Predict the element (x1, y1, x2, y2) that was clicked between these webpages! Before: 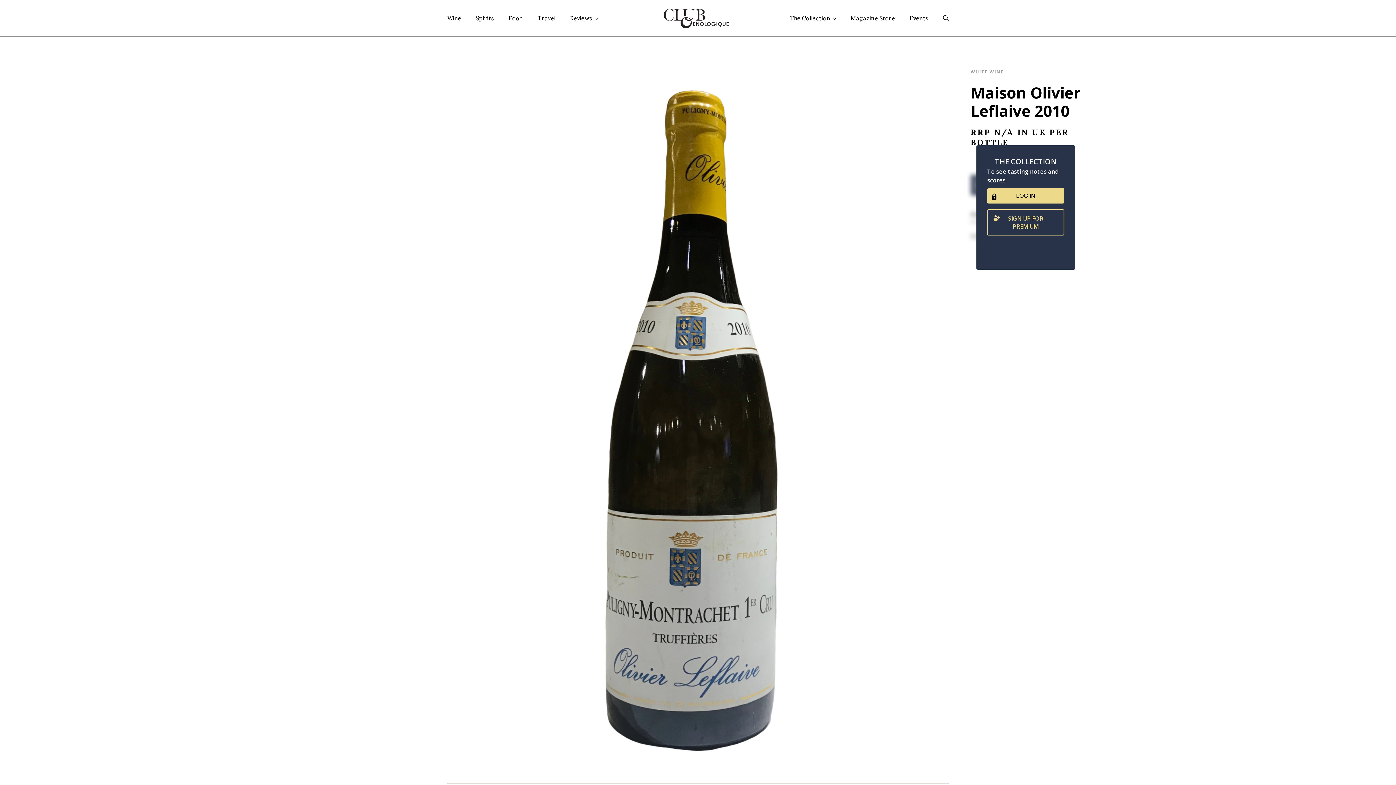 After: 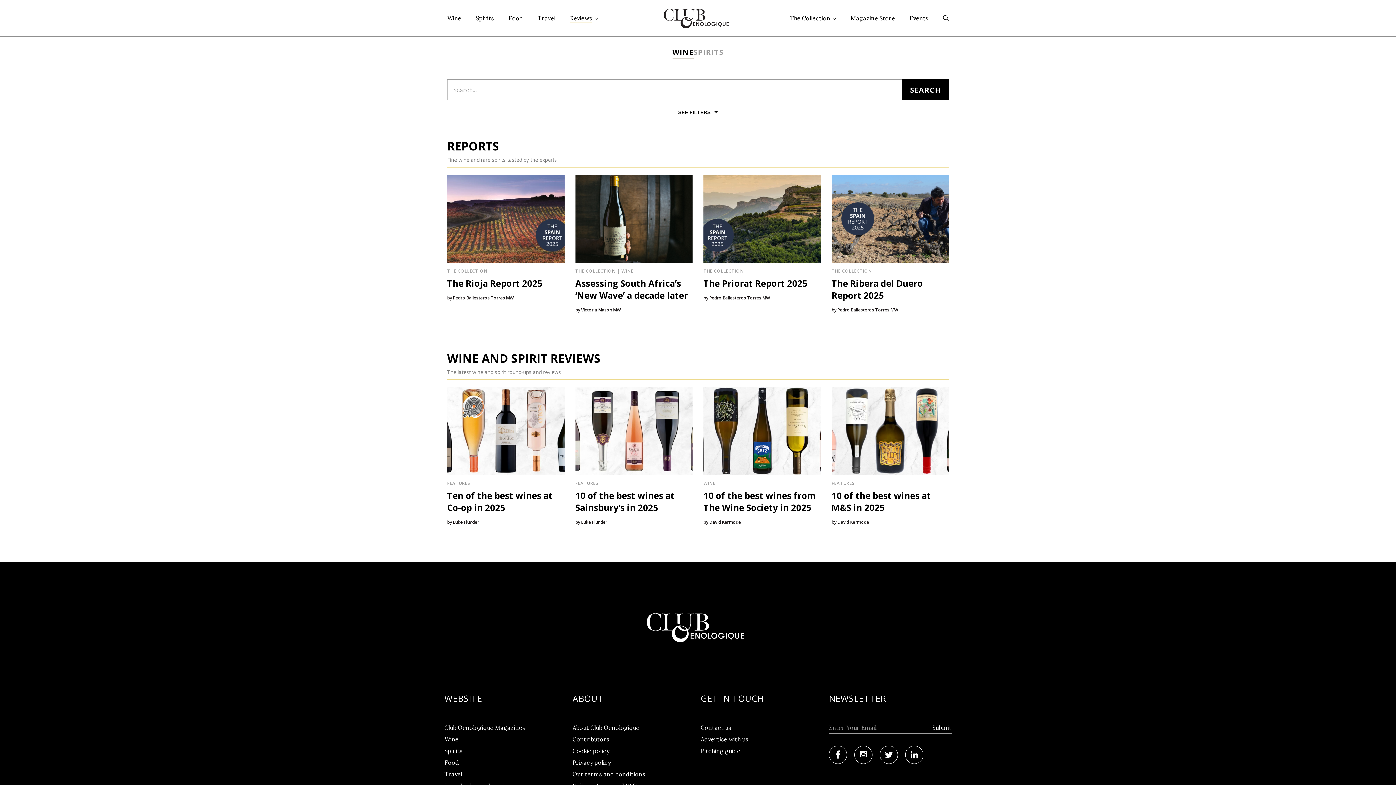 Action: label: Reviews bbox: (570, 13, 592, 22)